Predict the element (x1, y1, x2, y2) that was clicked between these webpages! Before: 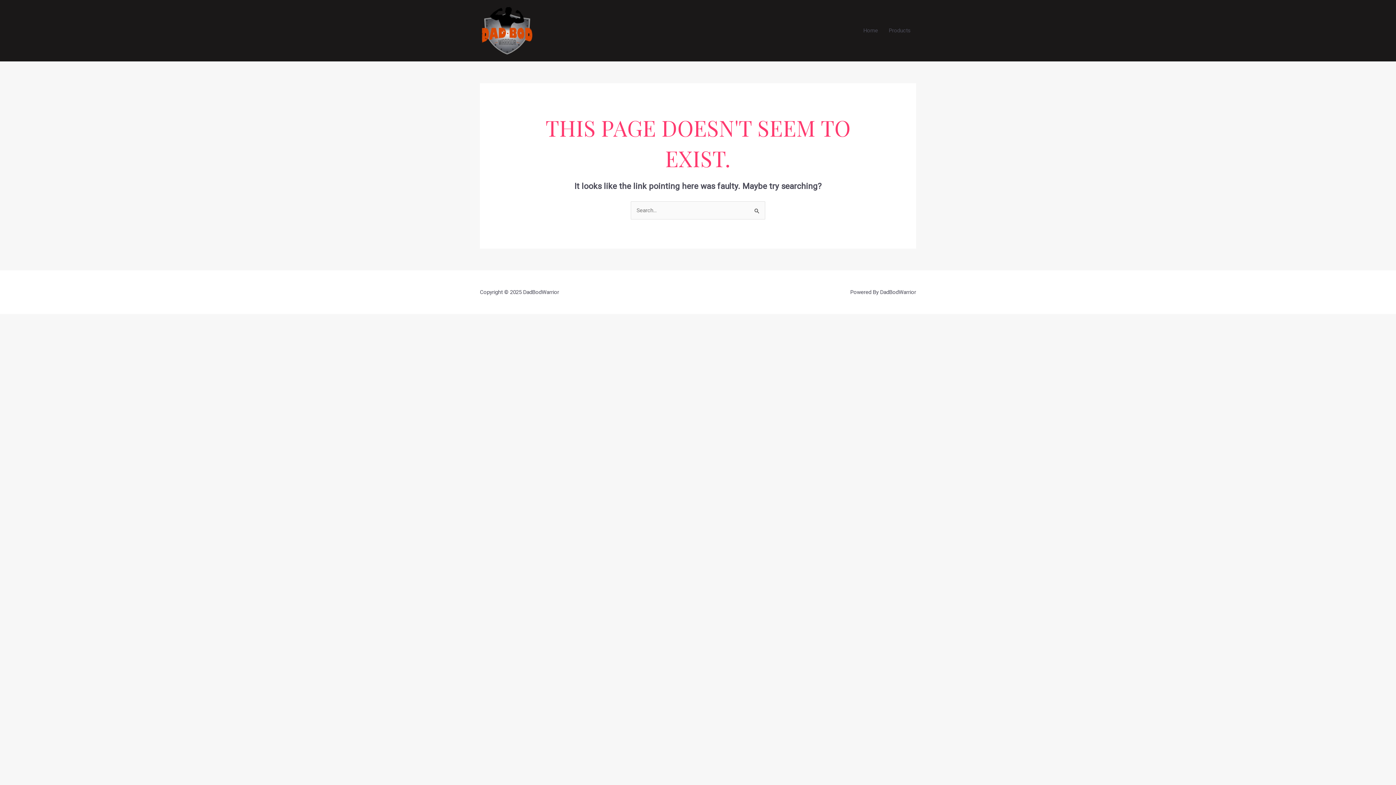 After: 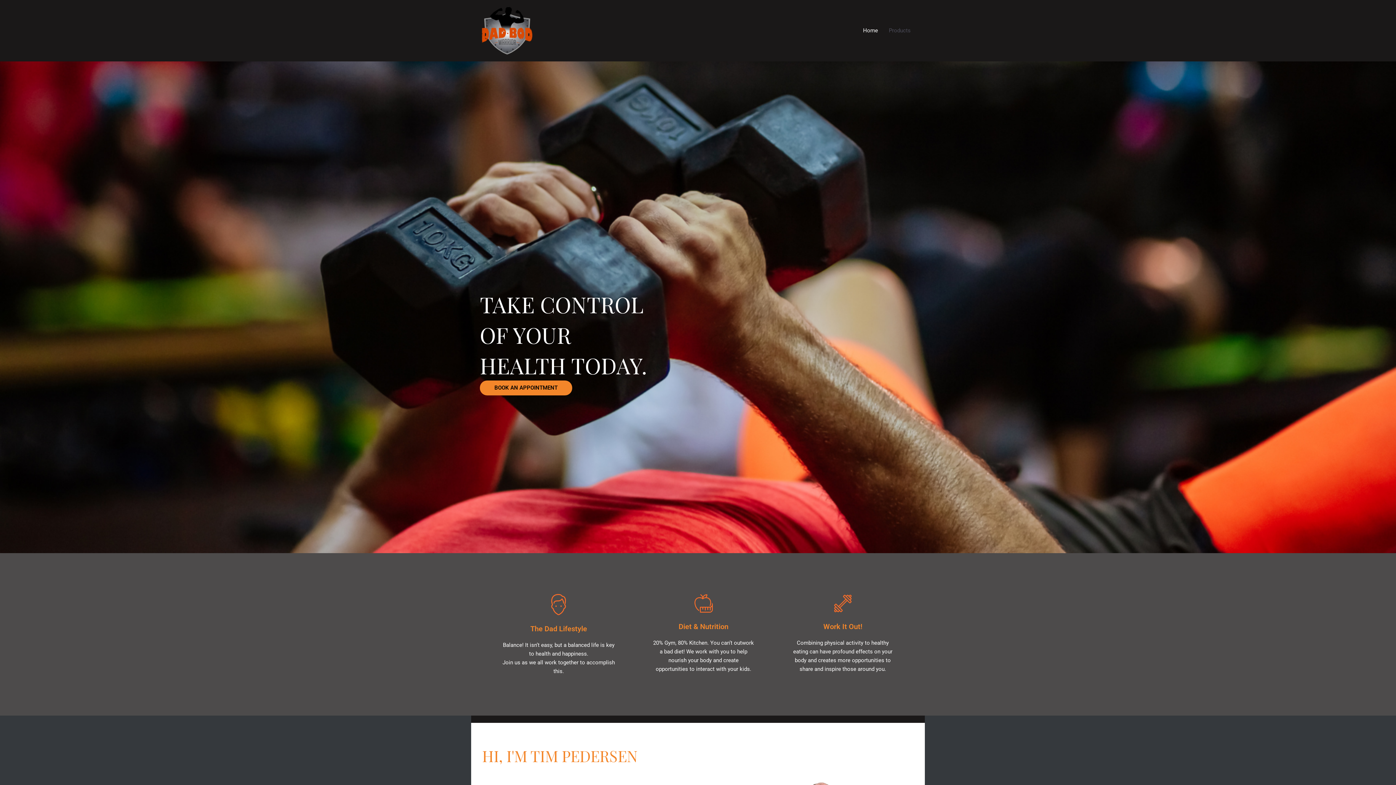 Action: bbox: (858, 5, 883, 56) label: Home